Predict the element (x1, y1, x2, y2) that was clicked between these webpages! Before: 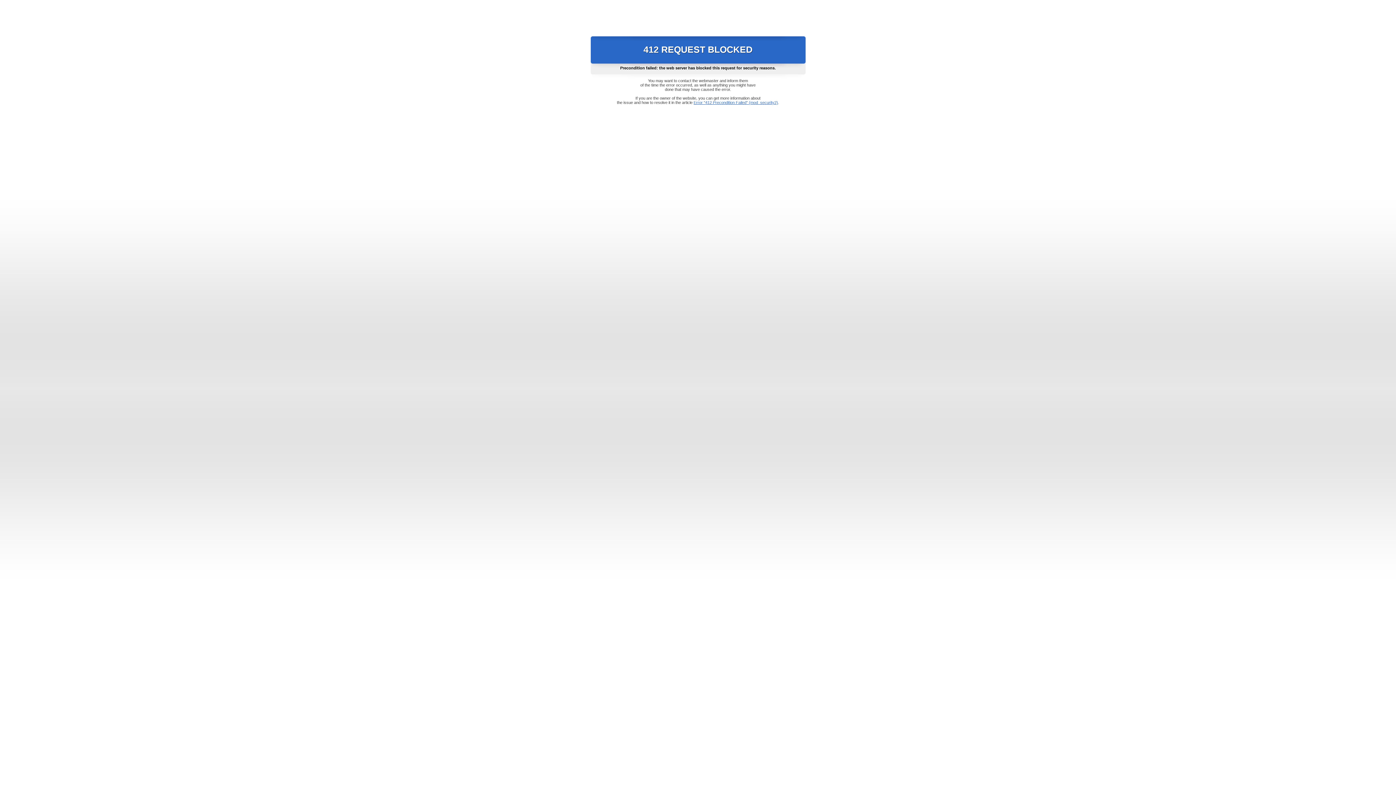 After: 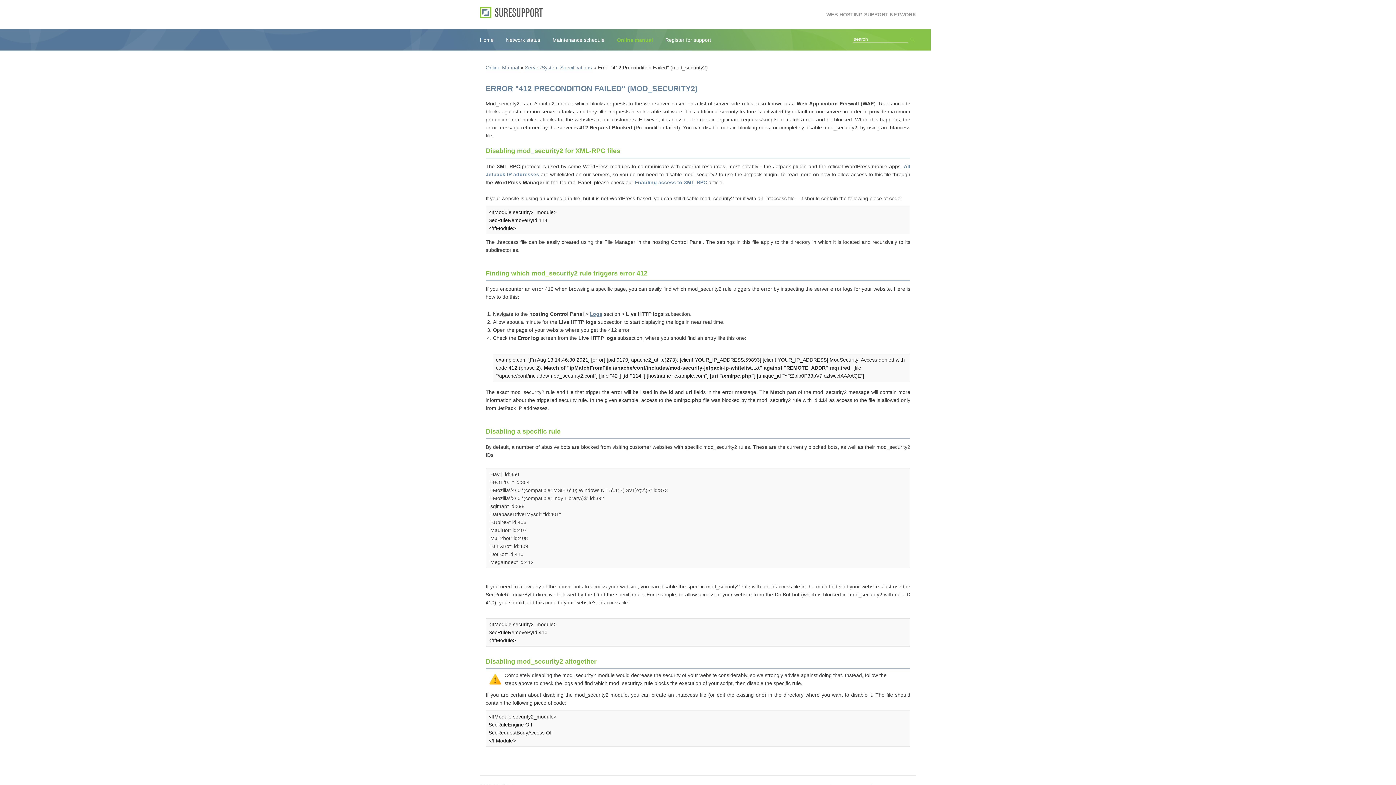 Action: label: Error "412 Precondition Failed" (mod_security2) bbox: (693, 100, 778, 104)